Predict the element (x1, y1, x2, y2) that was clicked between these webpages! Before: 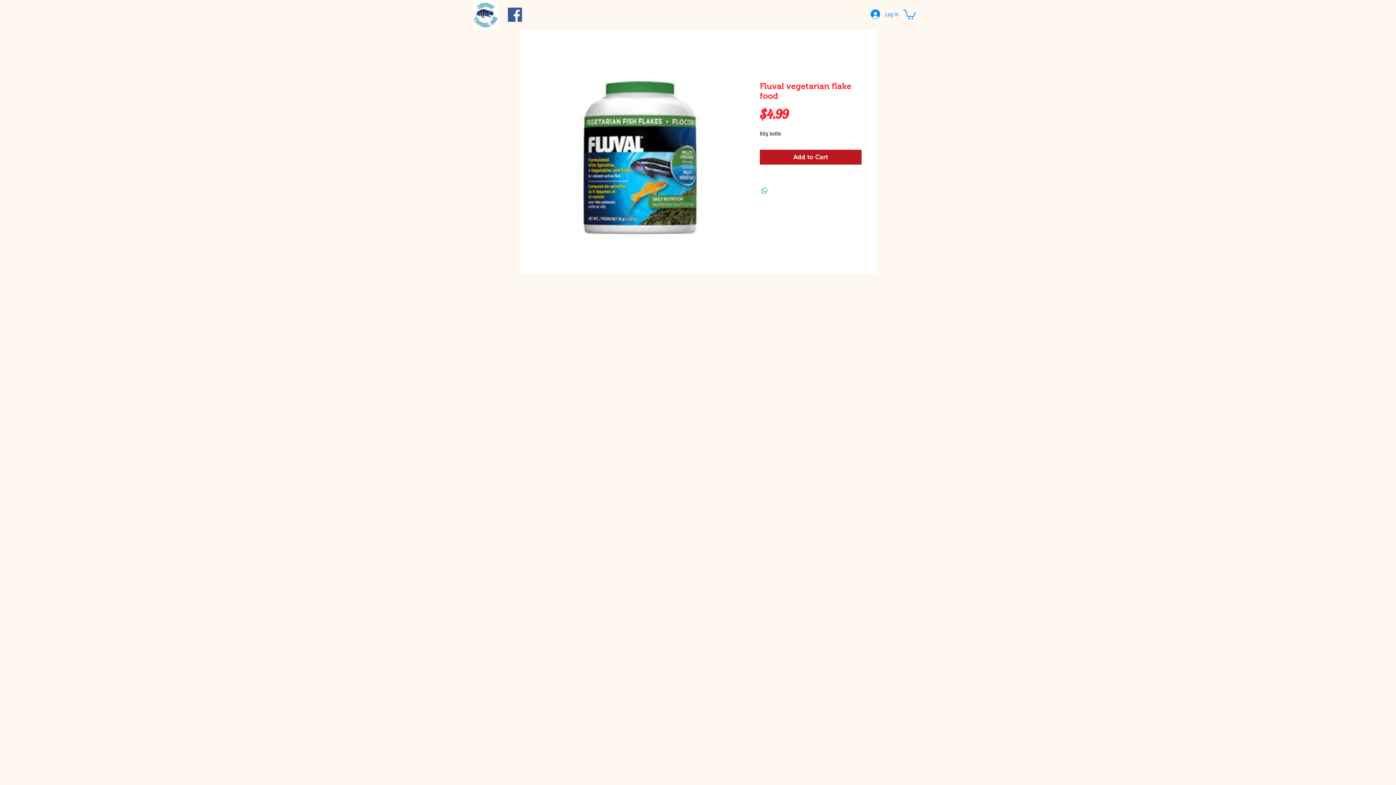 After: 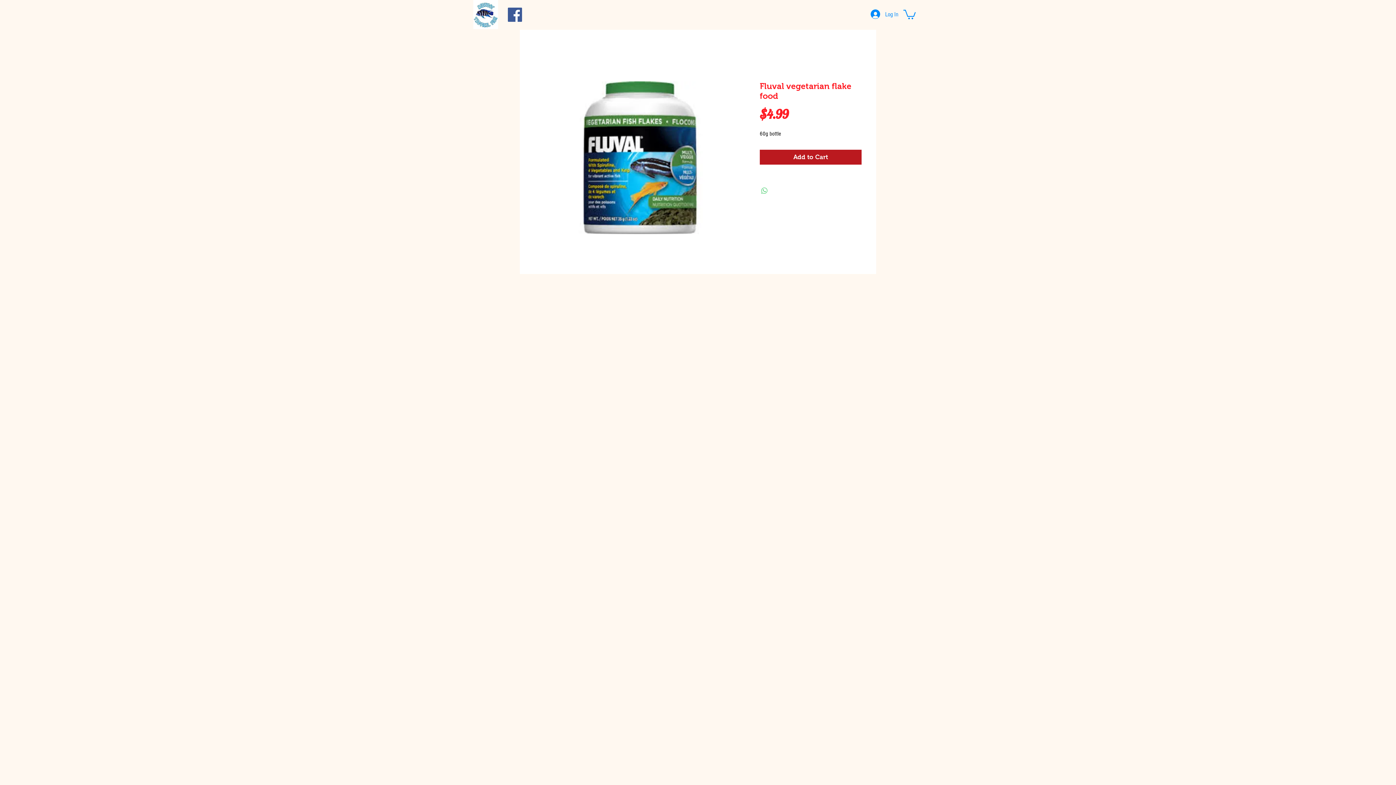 Action: label: Share on WhatsApp bbox: (760, 186, 769, 195)